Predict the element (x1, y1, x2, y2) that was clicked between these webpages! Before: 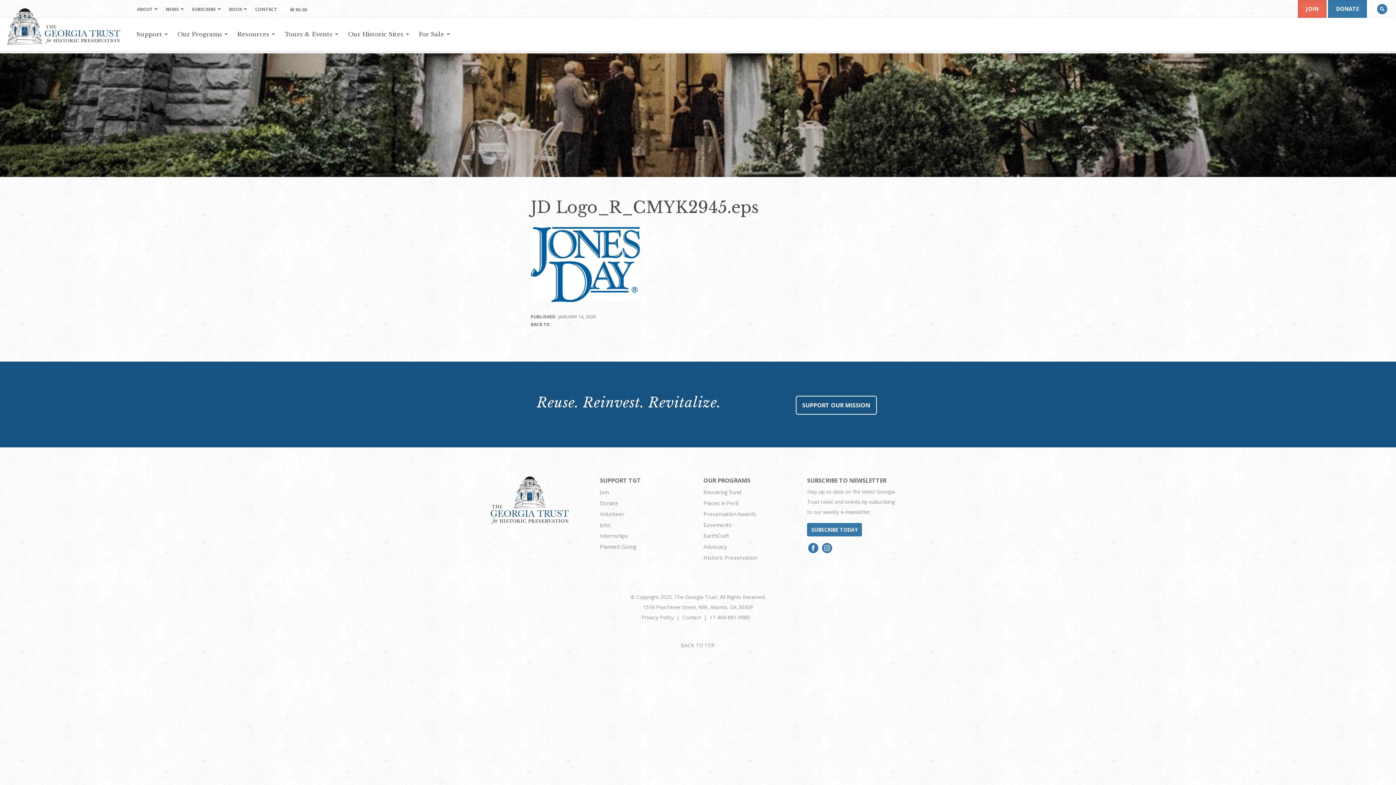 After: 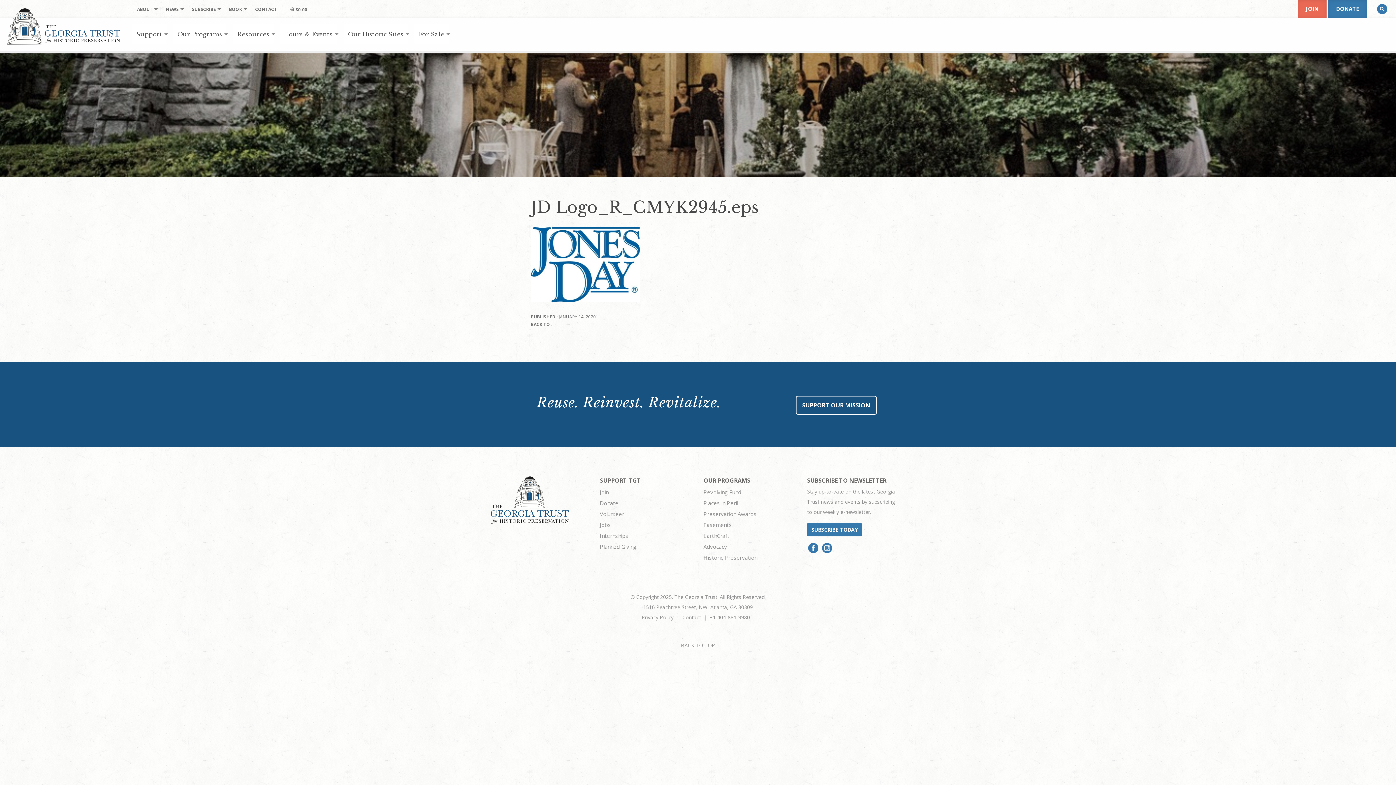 Action: bbox: (709, 614, 750, 621) label: +1 404-881-9980